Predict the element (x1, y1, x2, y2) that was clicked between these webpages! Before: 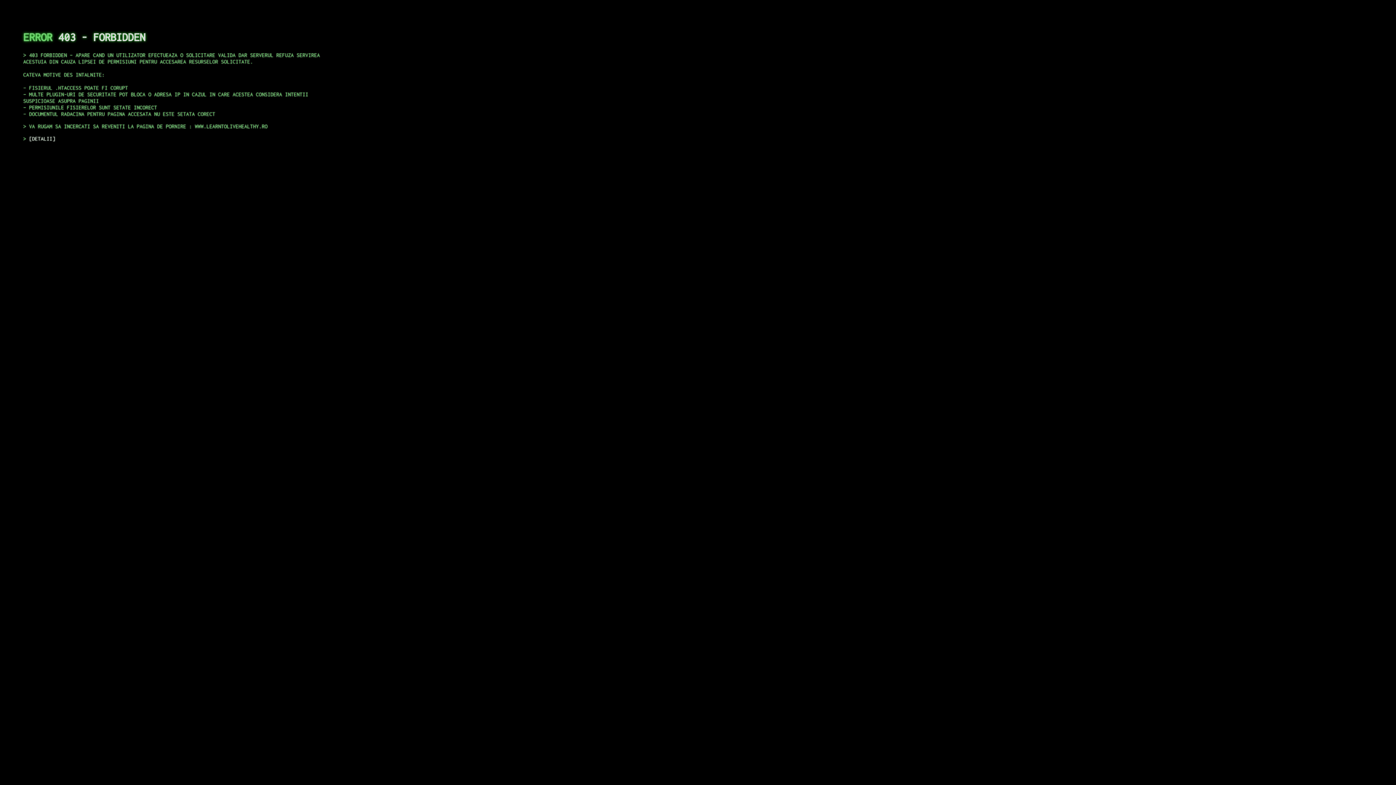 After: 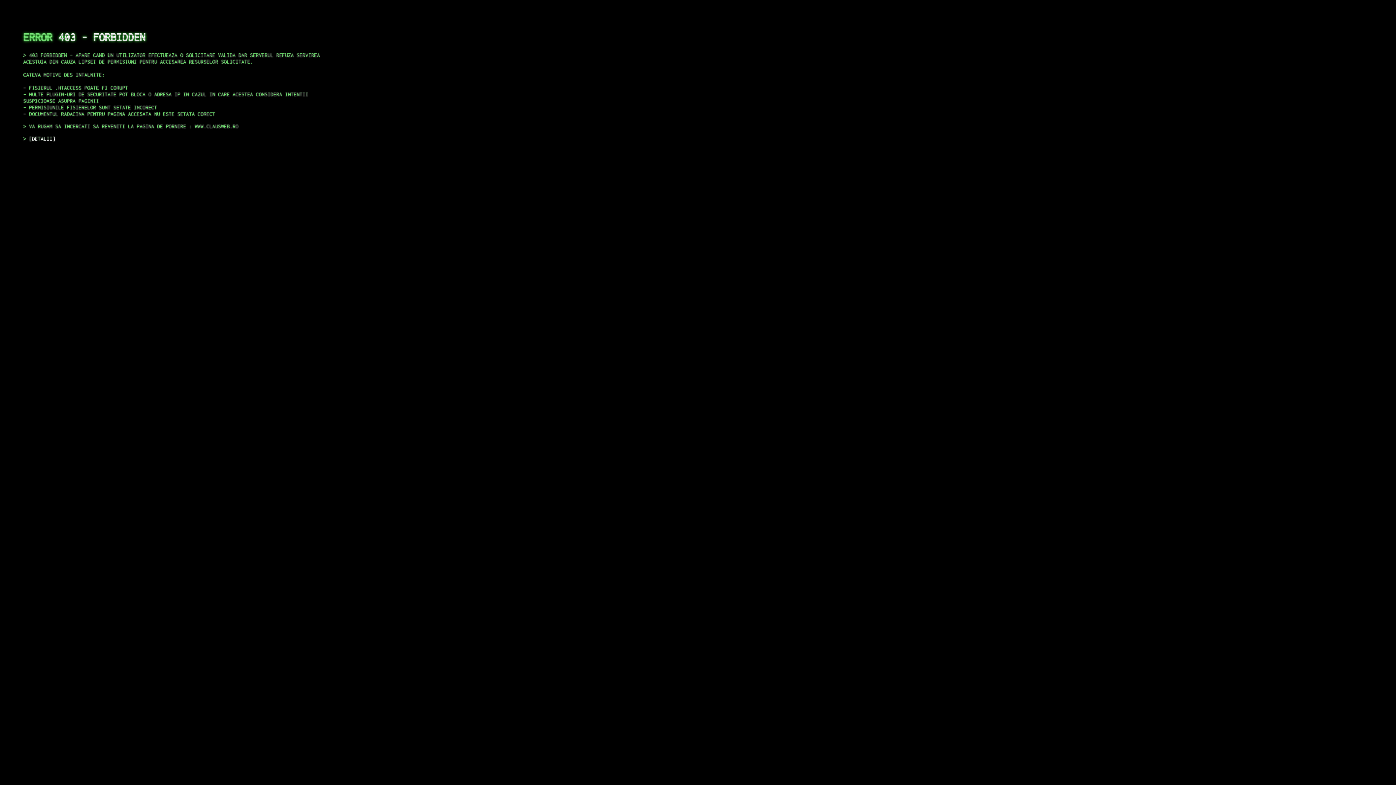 Action: label: DETALII bbox: (29, 135, 55, 141)